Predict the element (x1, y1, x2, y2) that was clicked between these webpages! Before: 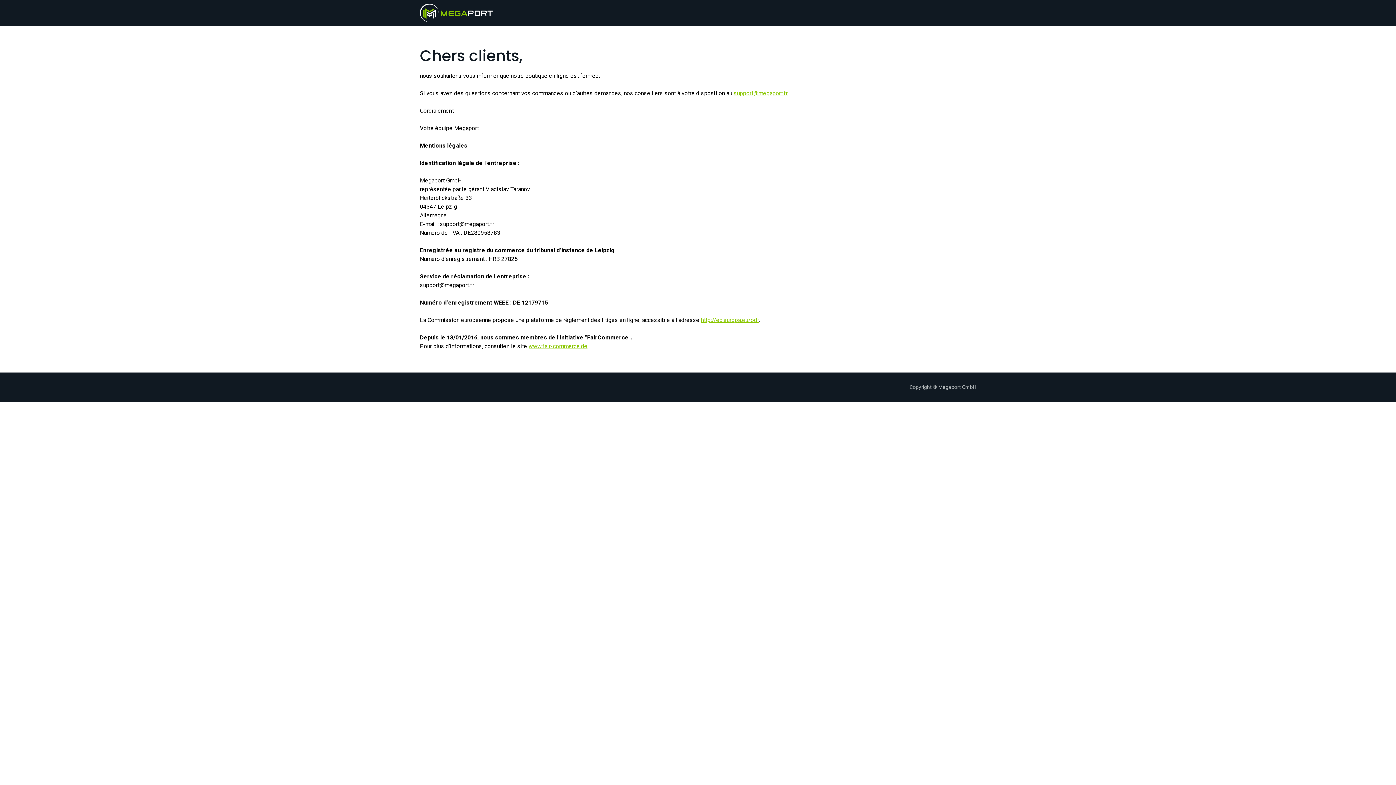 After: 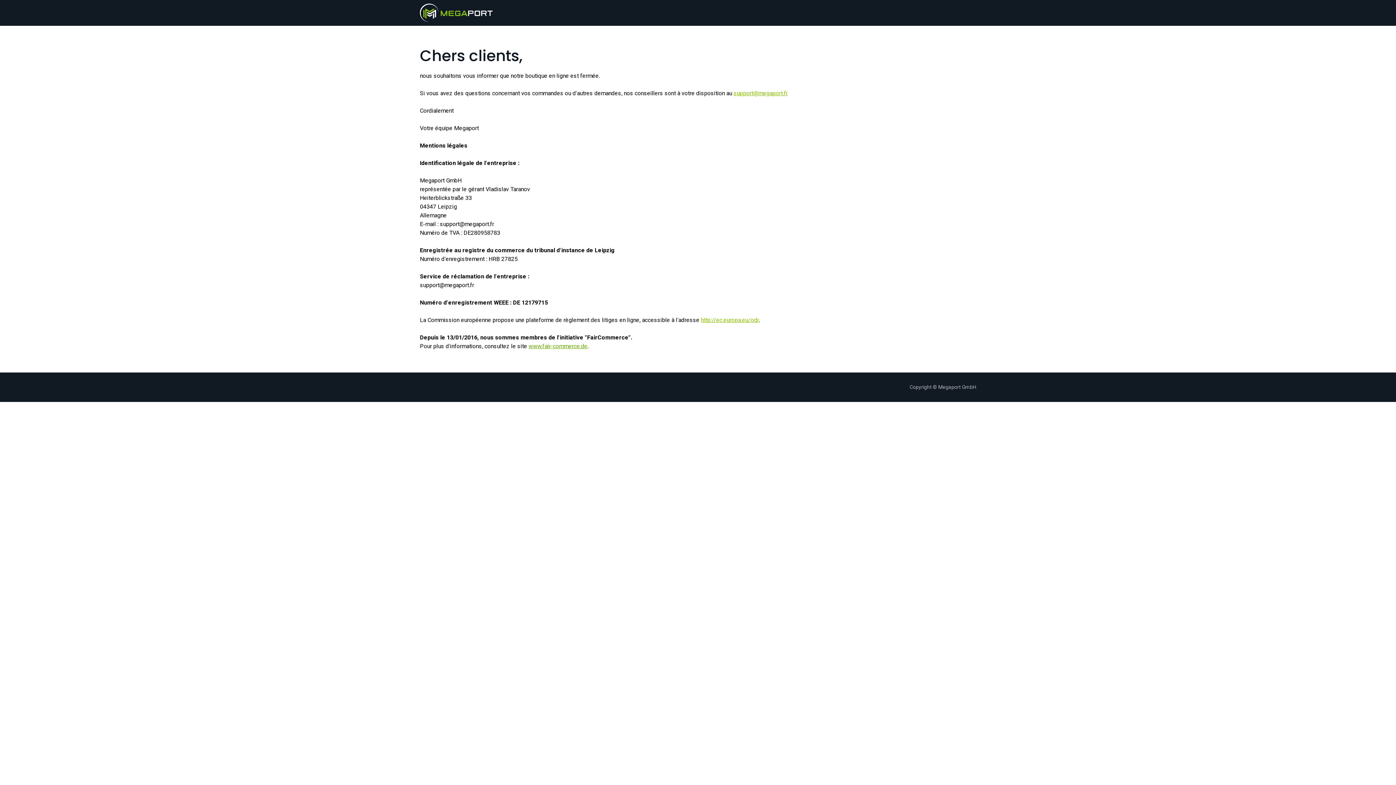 Action: bbox: (528, 343, 587, 349) label: www.fair-commerce.de